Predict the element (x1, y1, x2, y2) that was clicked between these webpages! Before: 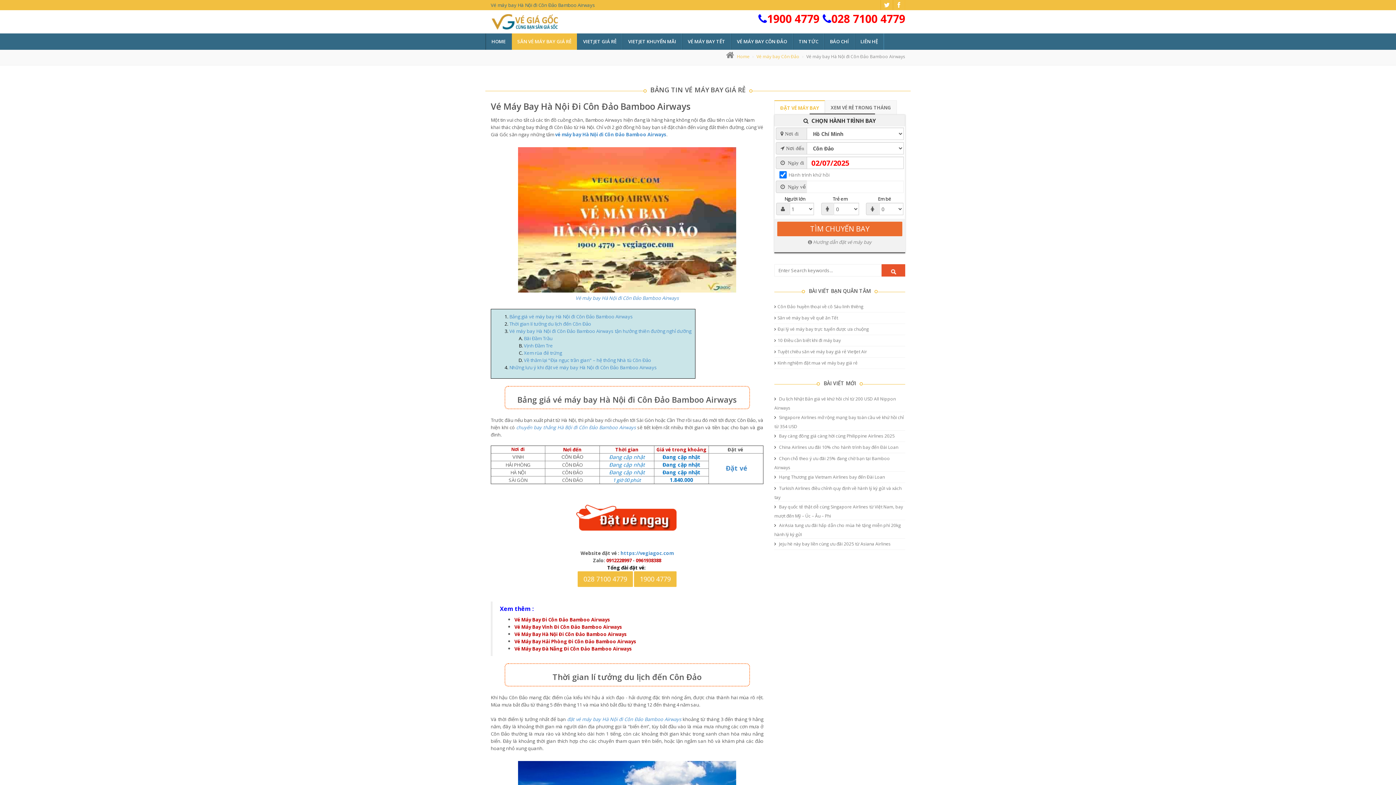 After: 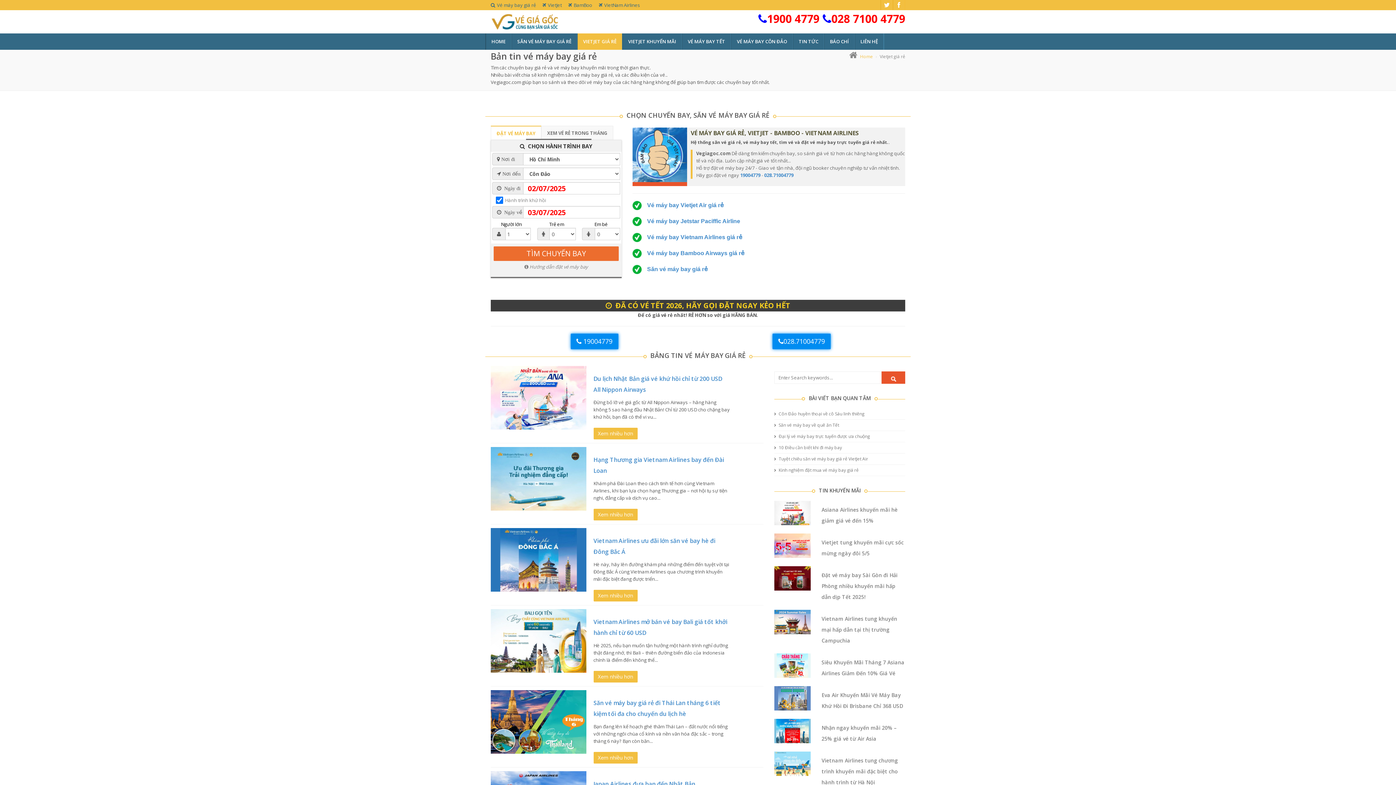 Action: label: VIETJET GIÁ RẺ bbox: (577, 33, 622, 49)